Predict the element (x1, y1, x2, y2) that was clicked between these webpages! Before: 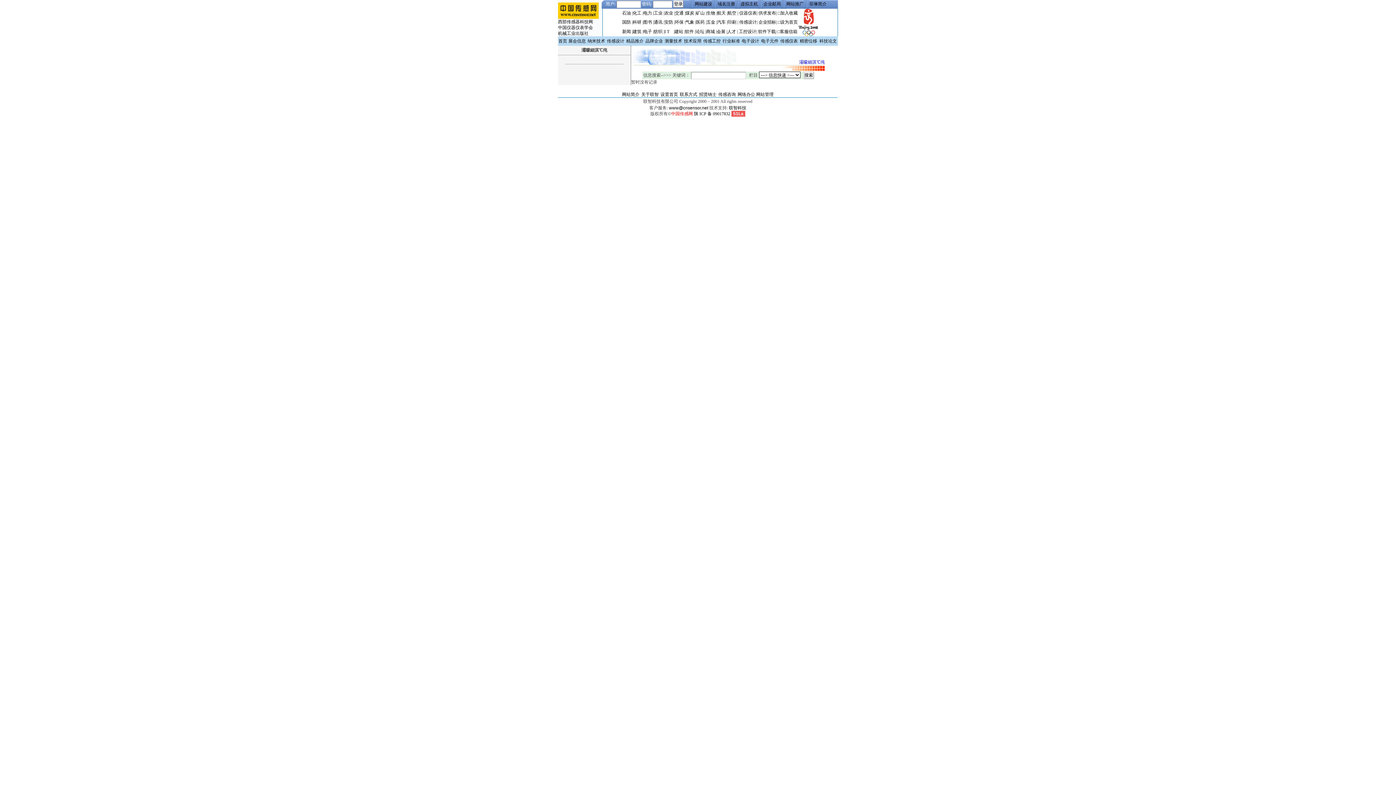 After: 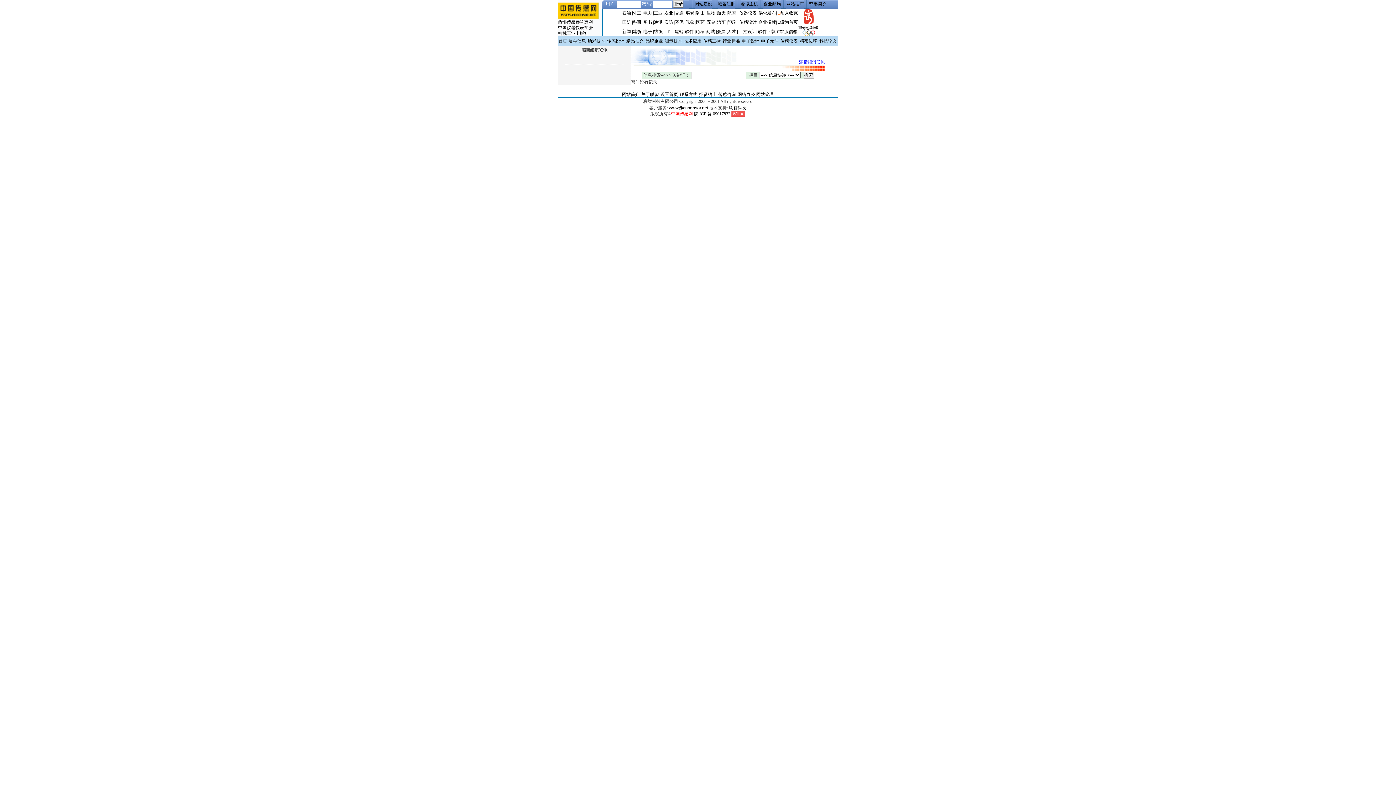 Action: label:  □ bbox: (776, 10, 780, 15)